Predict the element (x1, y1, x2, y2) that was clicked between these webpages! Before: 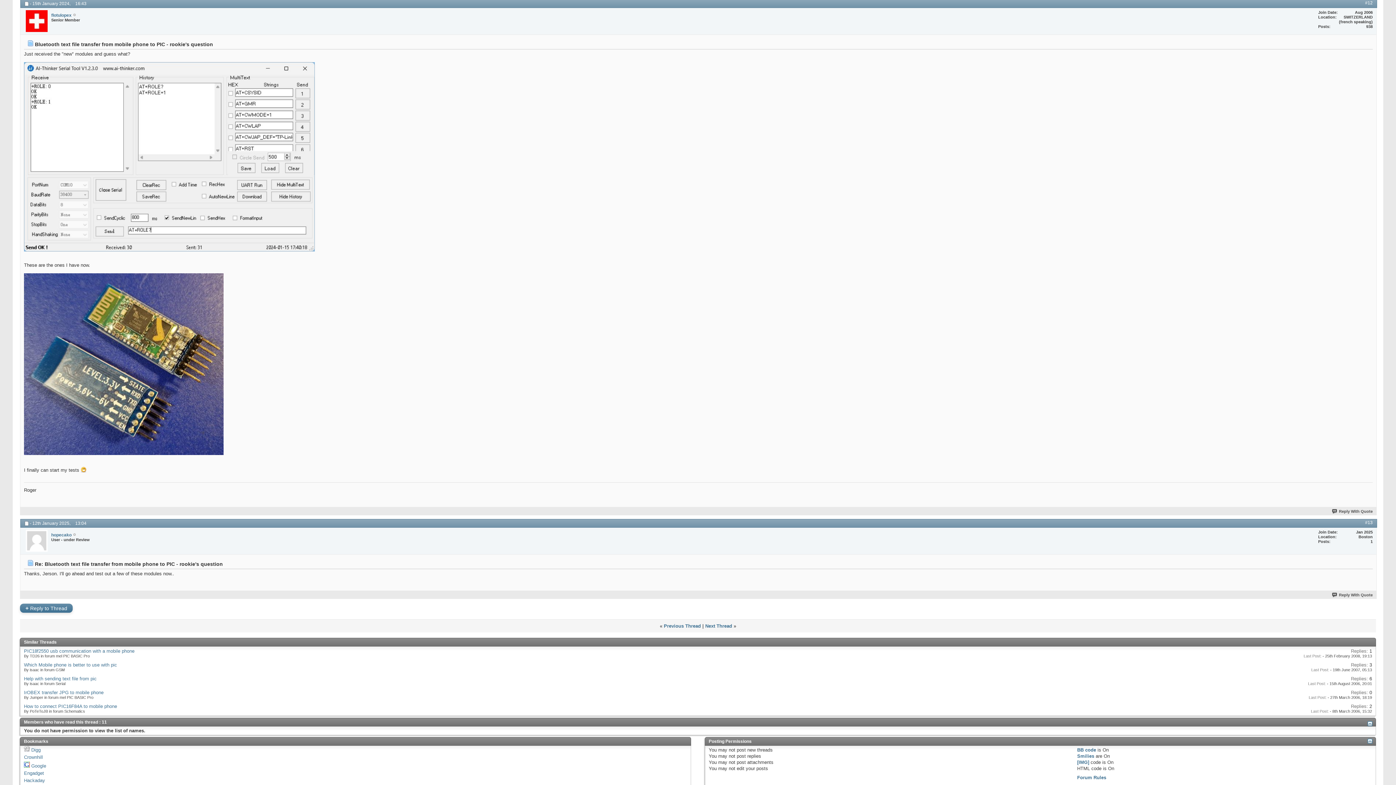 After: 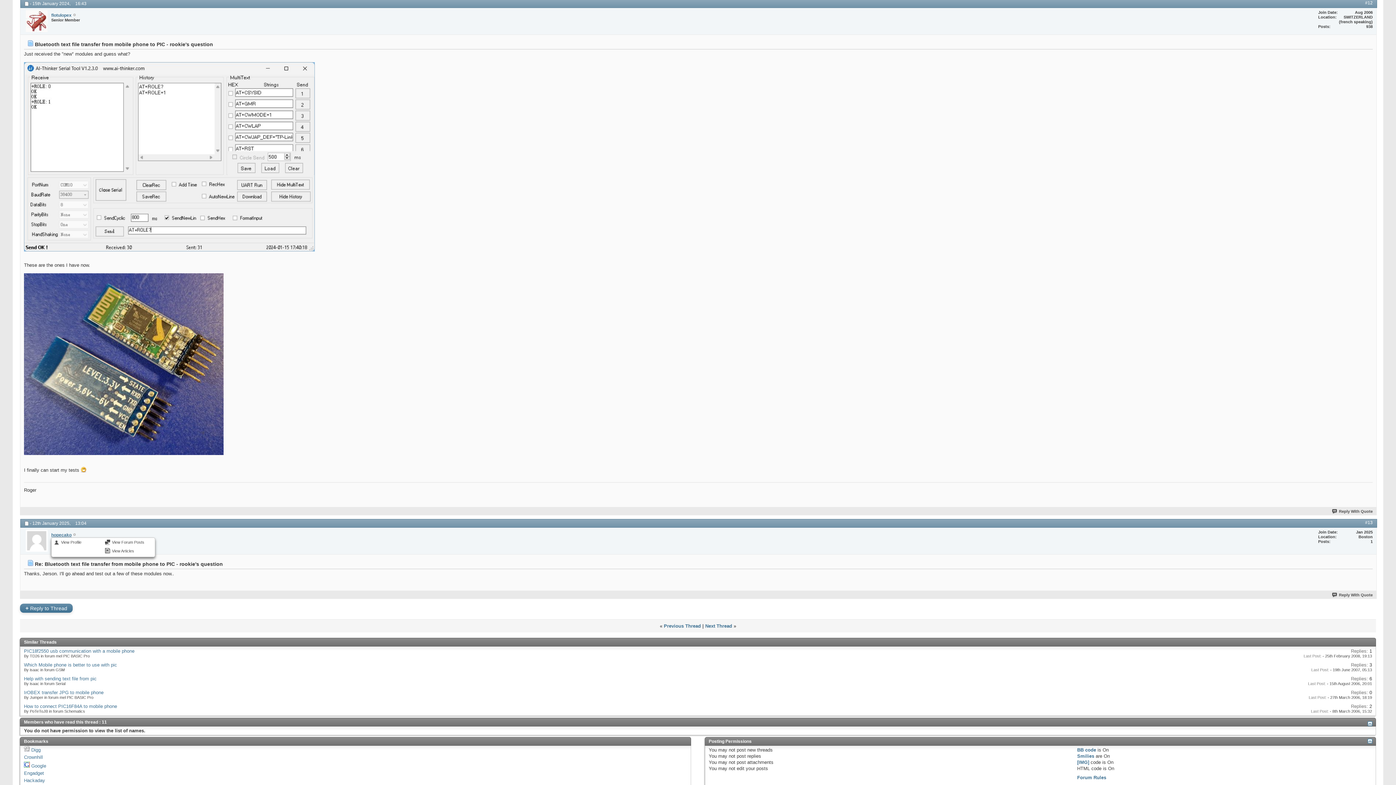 Action: label: hopecako bbox: (51, 532, 71, 537)